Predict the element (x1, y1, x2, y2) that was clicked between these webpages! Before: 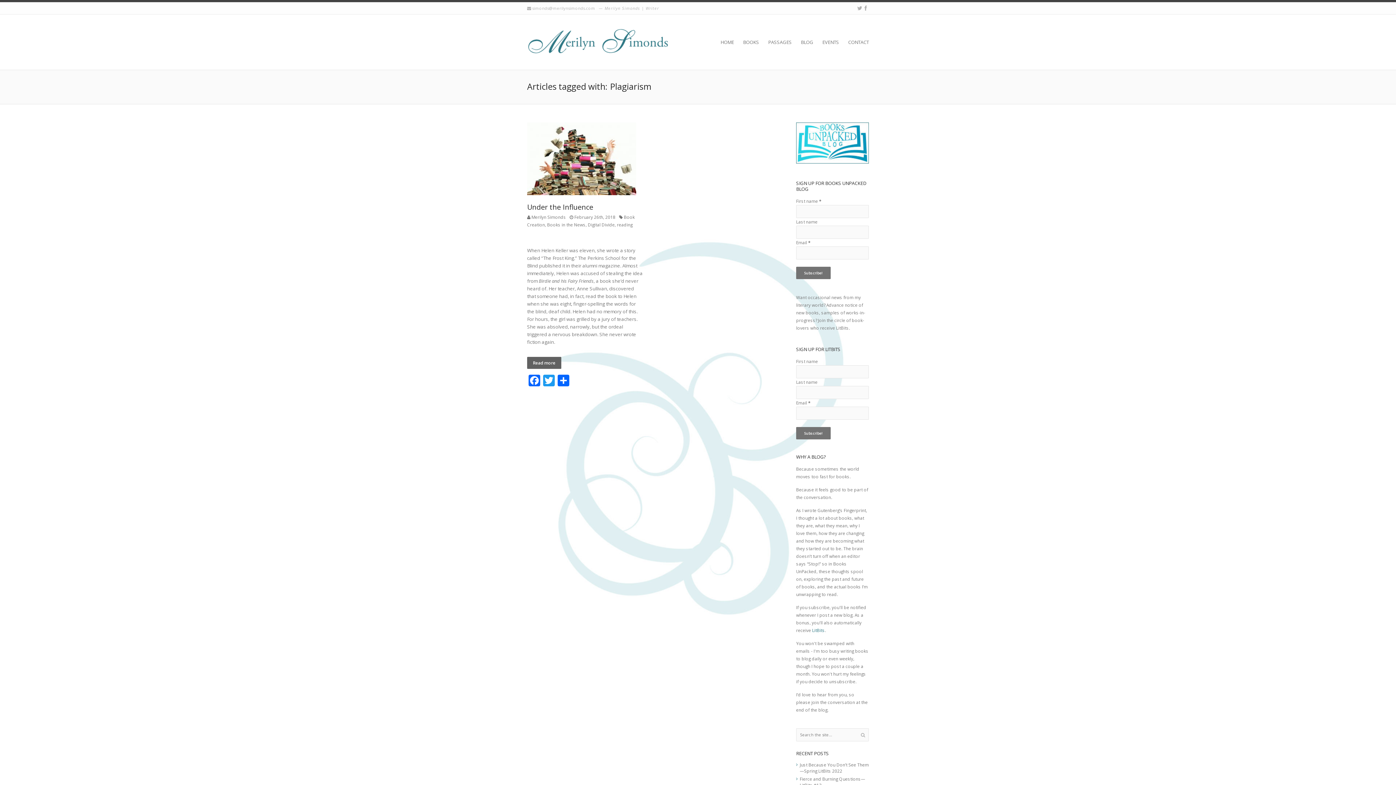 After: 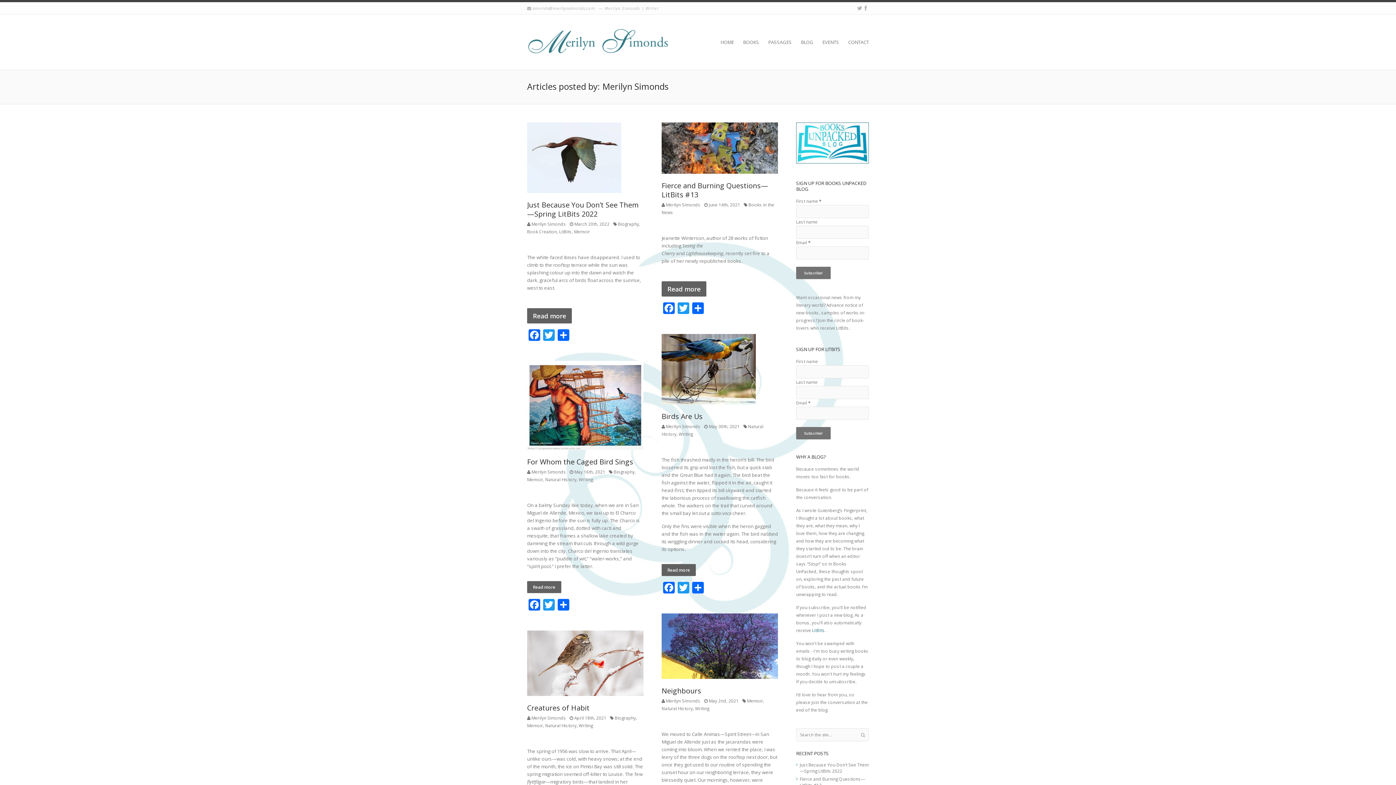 Action: label: Merilyn Simonds bbox: (531, 214, 566, 220)